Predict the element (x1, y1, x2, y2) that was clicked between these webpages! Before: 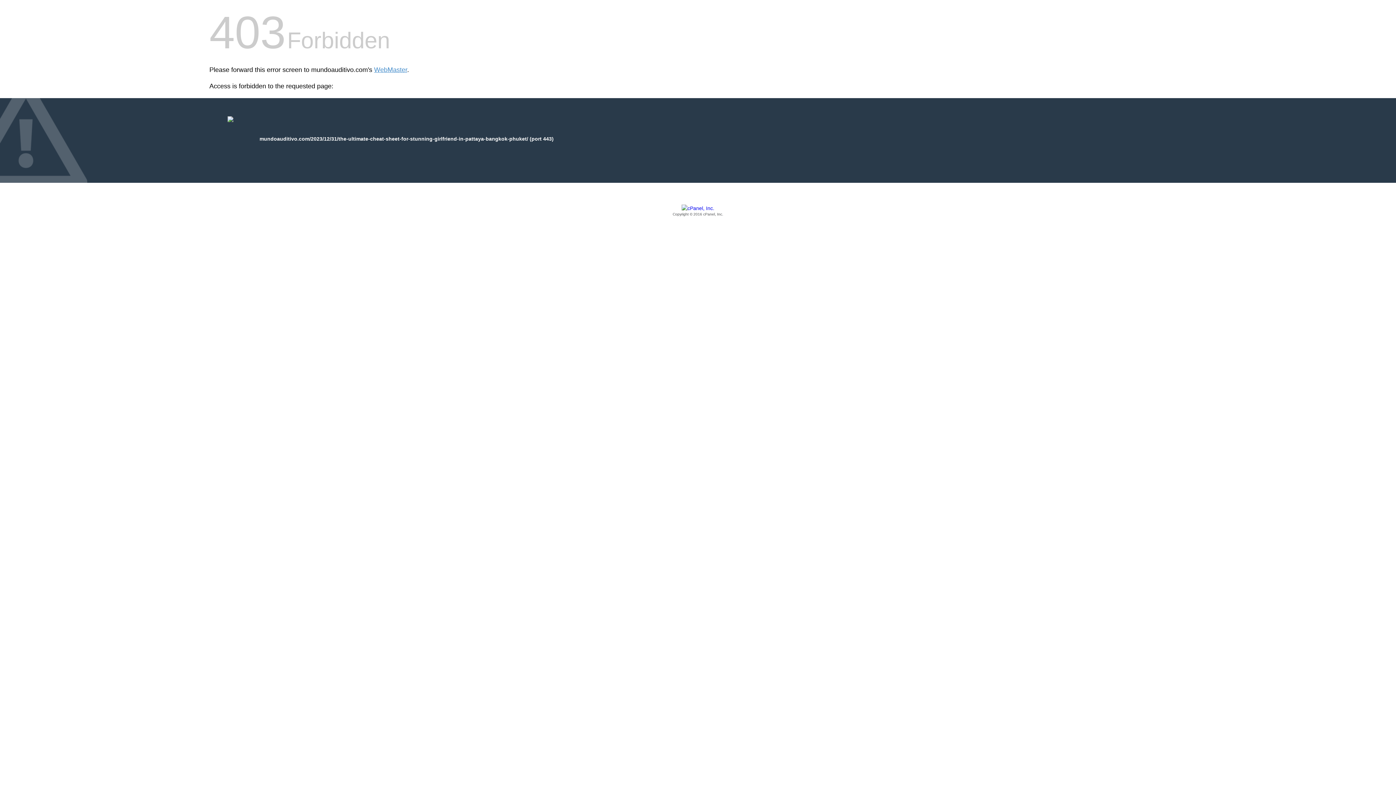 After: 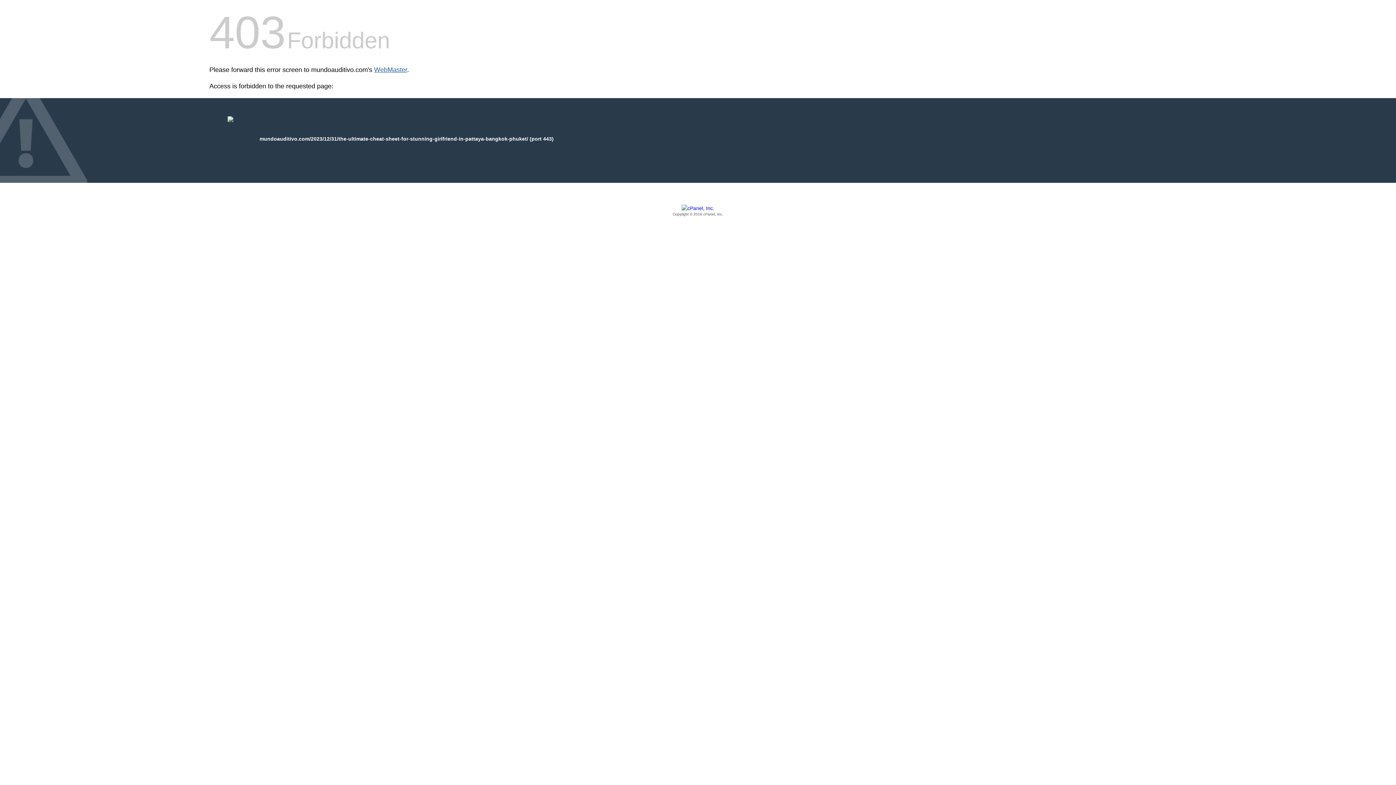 Action: label: WebMaster bbox: (374, 66, 407, 73)